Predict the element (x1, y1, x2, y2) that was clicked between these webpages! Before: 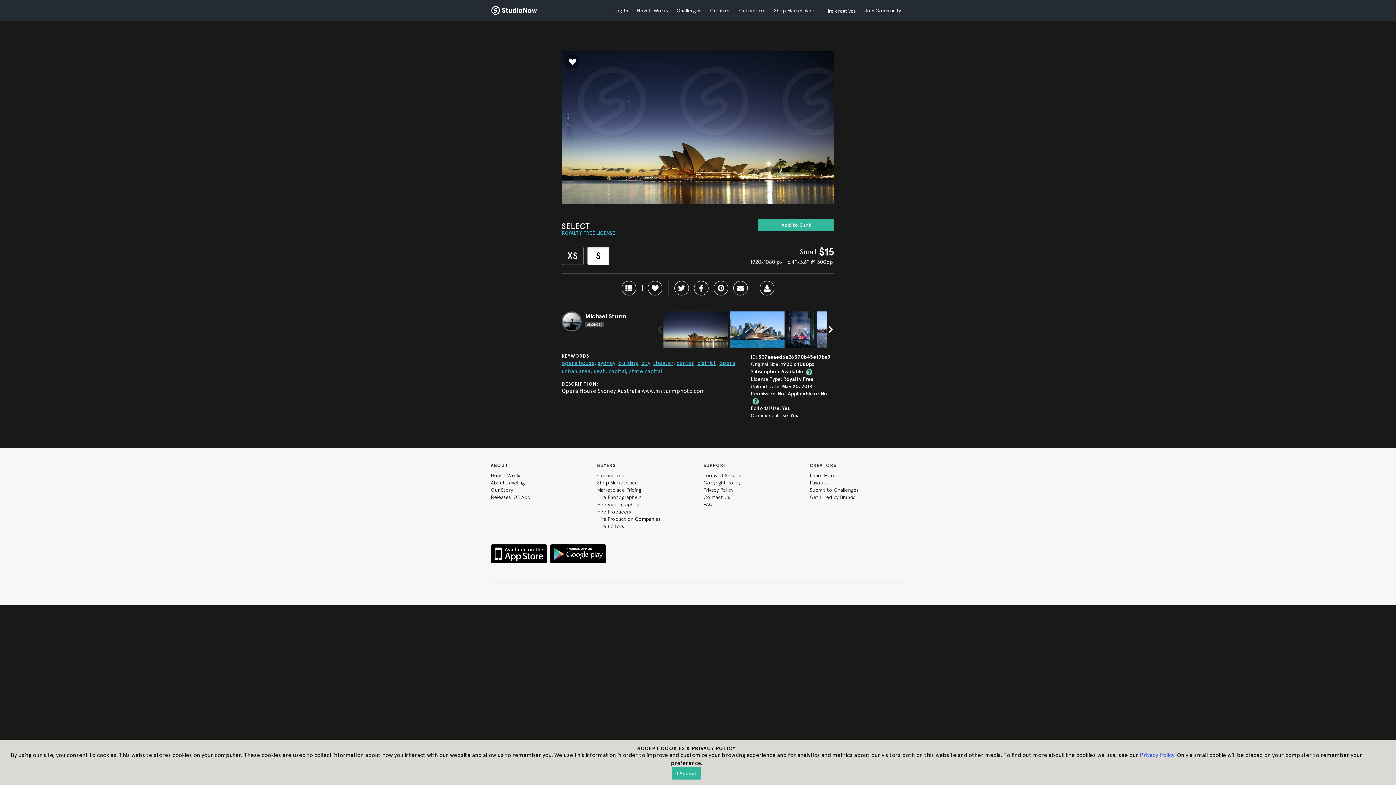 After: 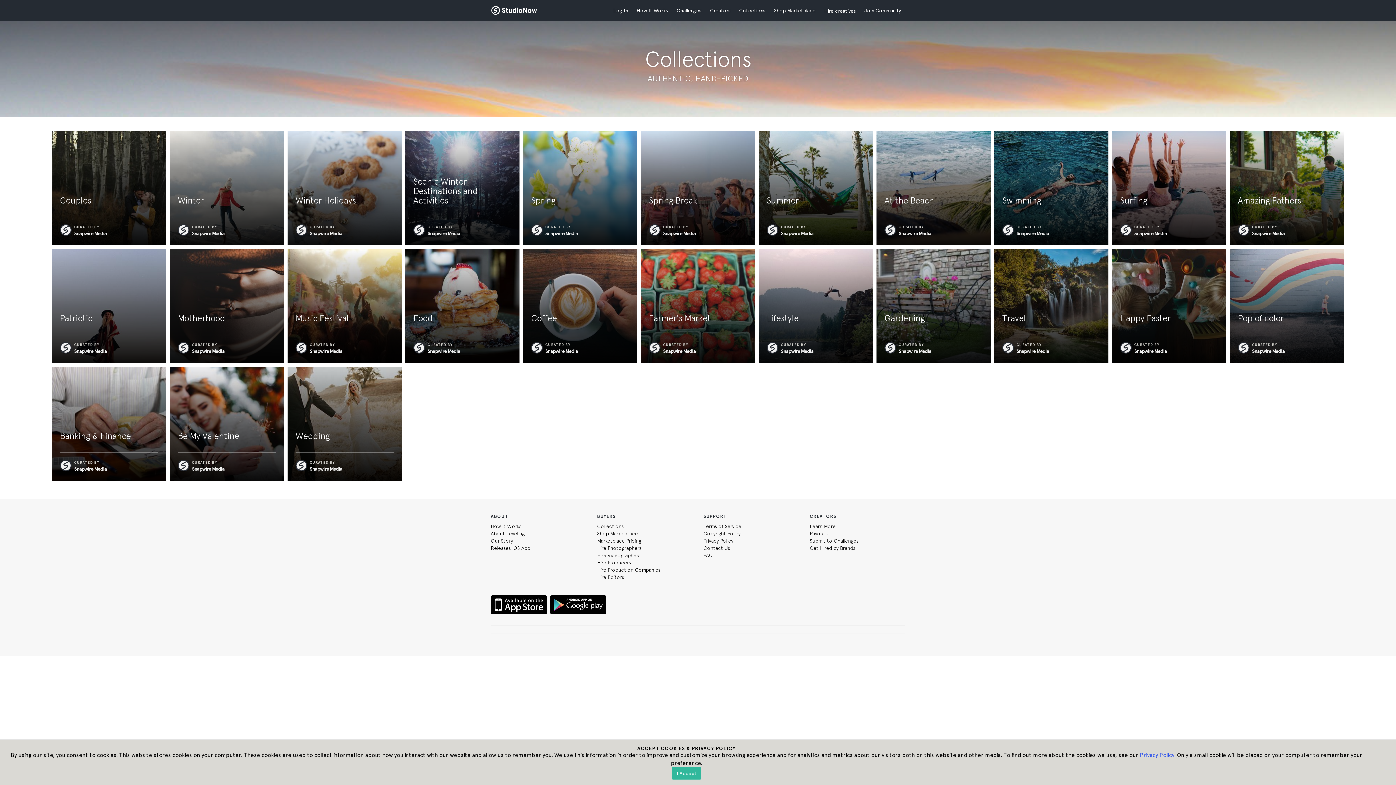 Action: bbox: (597, 472, 623, 478) label: Collections